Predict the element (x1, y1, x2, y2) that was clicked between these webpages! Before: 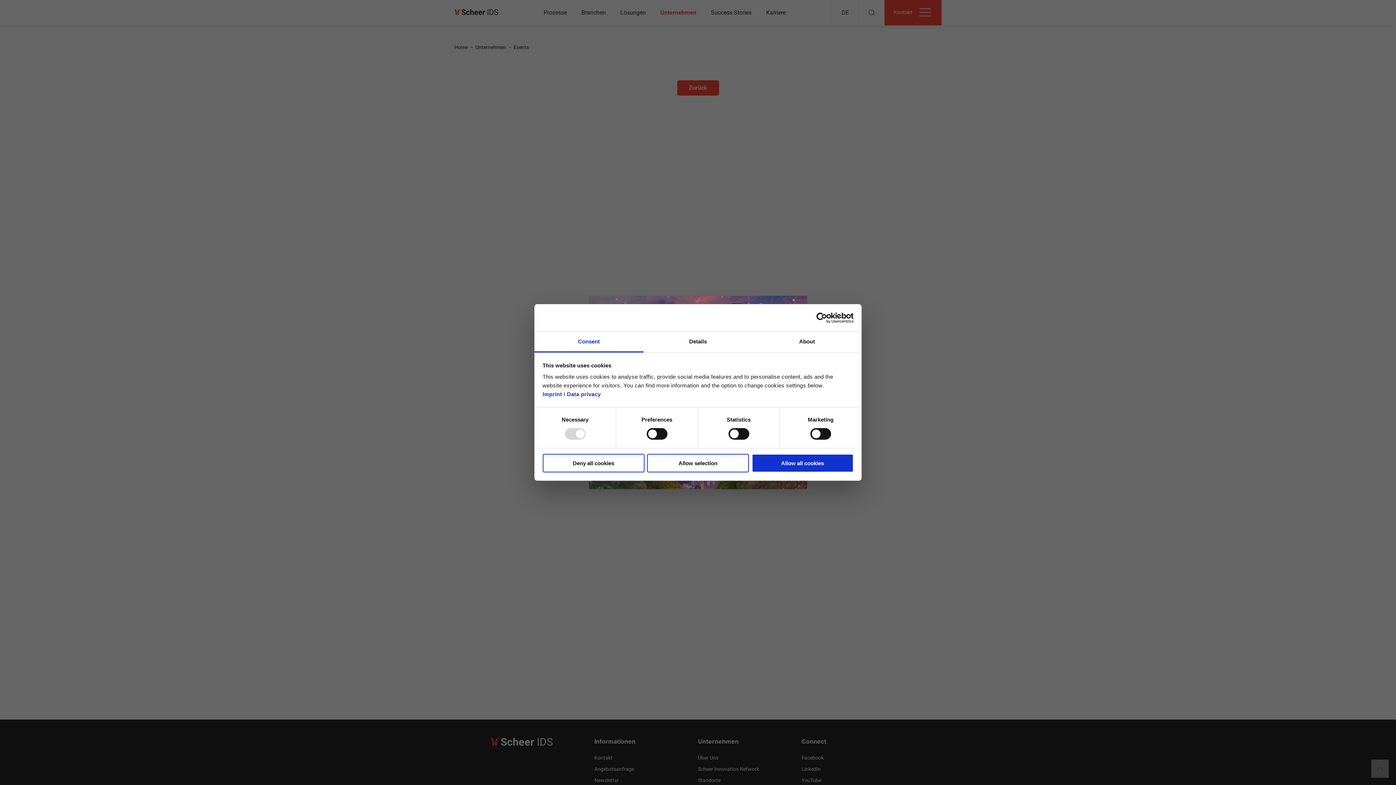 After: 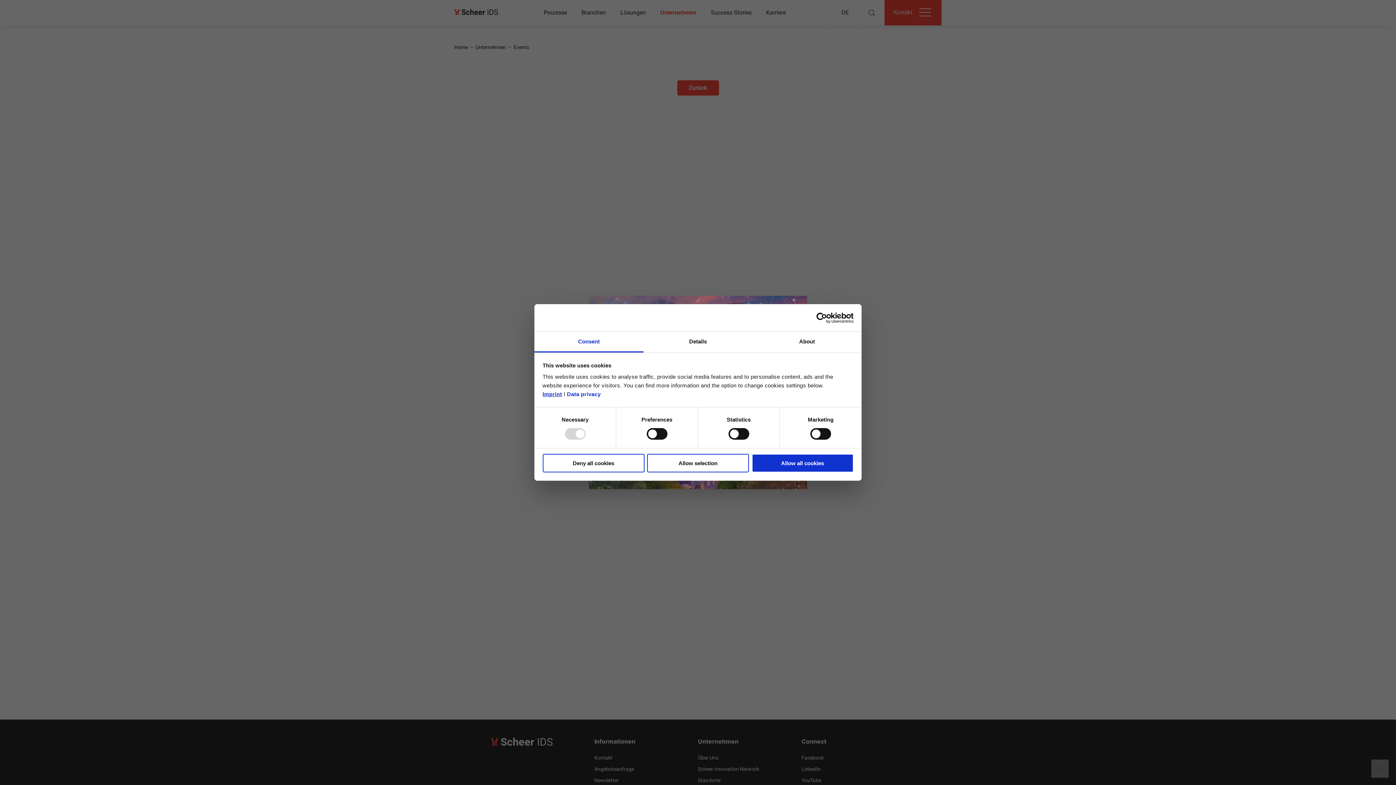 Action: label: Imprint bbox: (542, 391, 562, 397)